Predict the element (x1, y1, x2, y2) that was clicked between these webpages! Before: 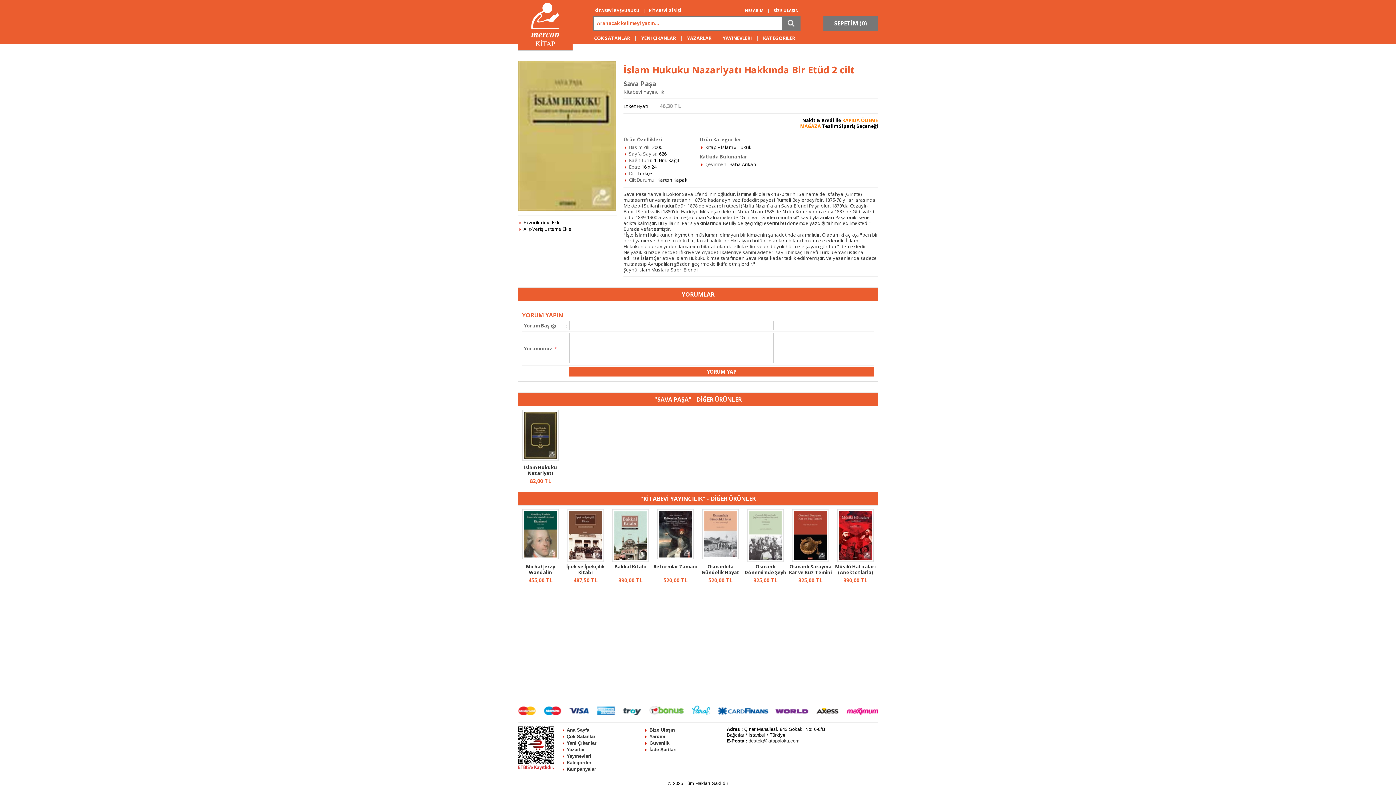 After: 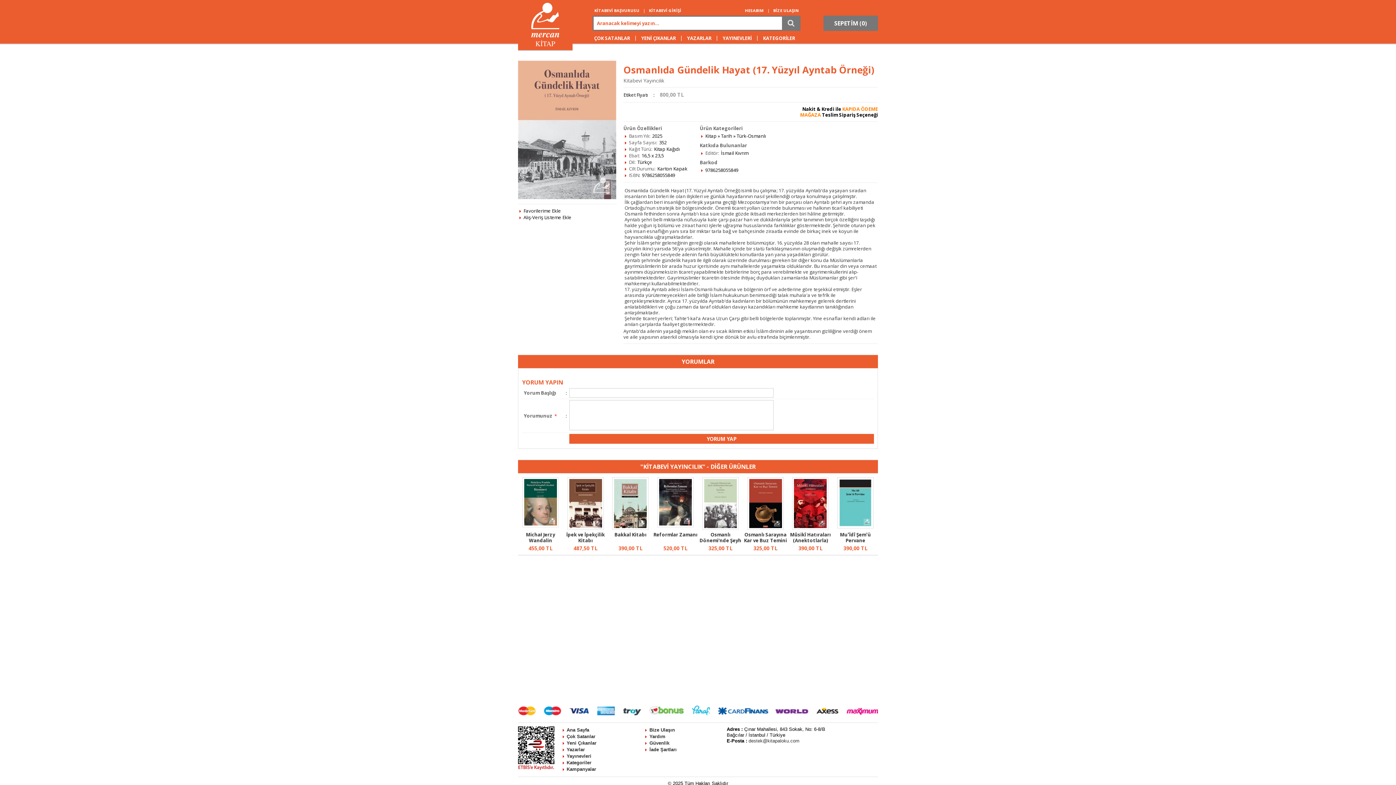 Action: bbox: (702, 554, 738, 560)